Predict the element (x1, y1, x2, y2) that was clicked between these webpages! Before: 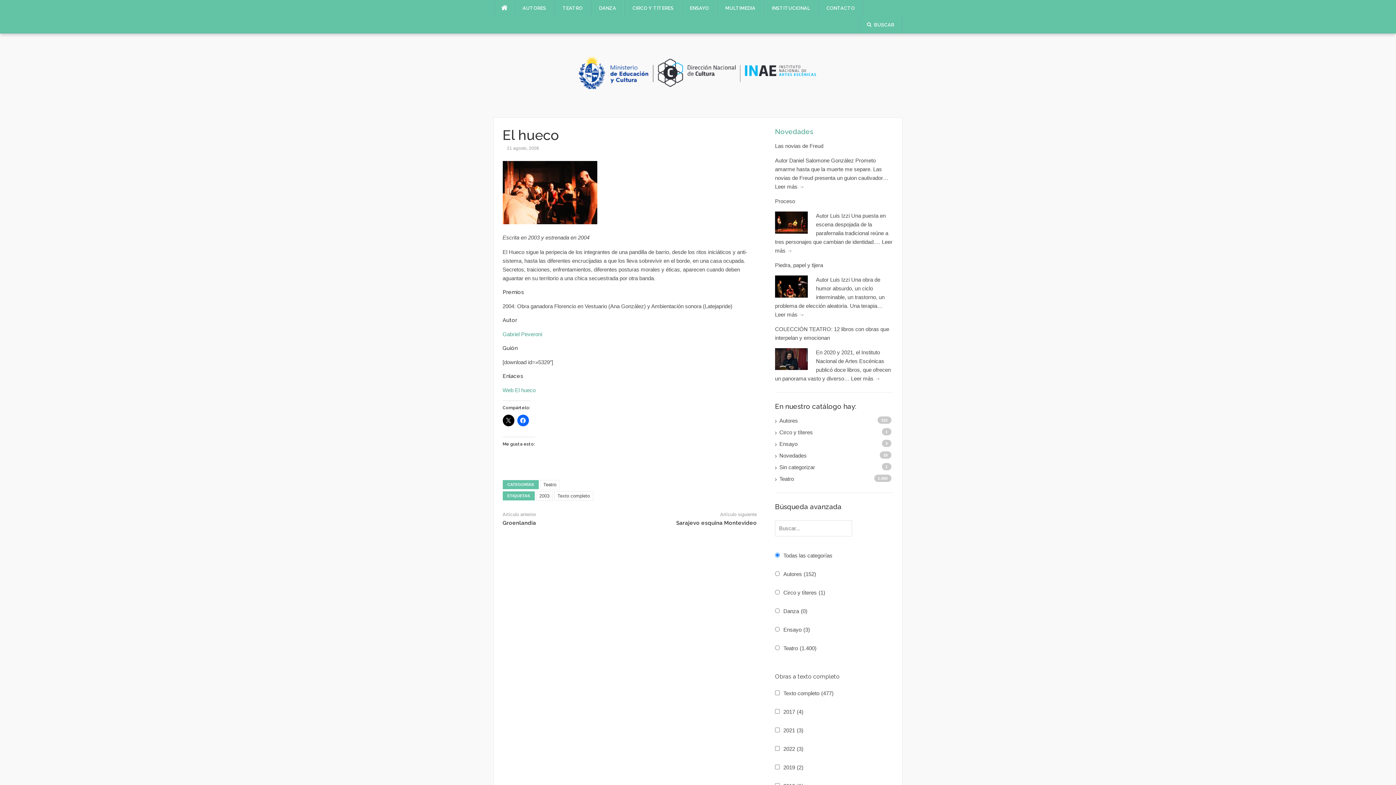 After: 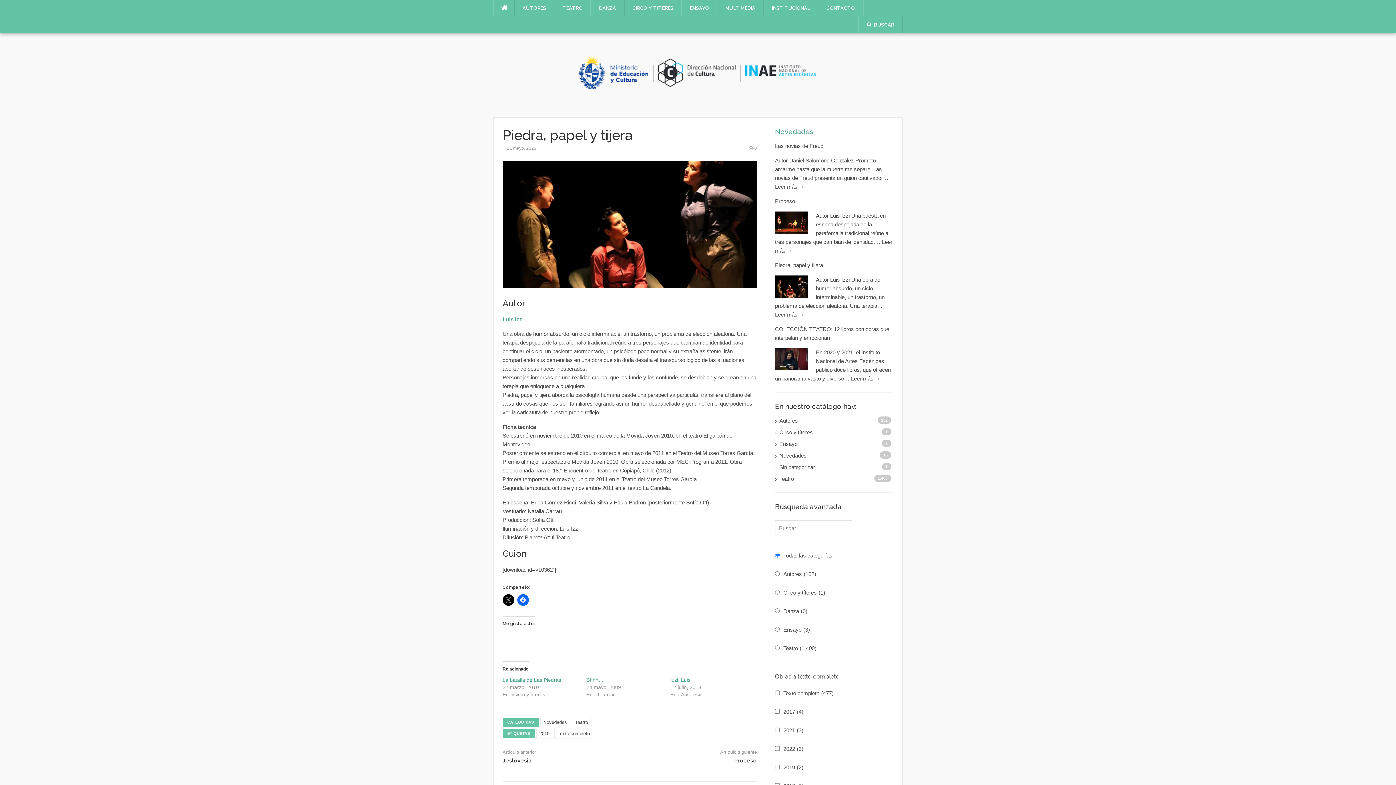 Action: label: Leer más → bbox: (775, 311, 804, 317)